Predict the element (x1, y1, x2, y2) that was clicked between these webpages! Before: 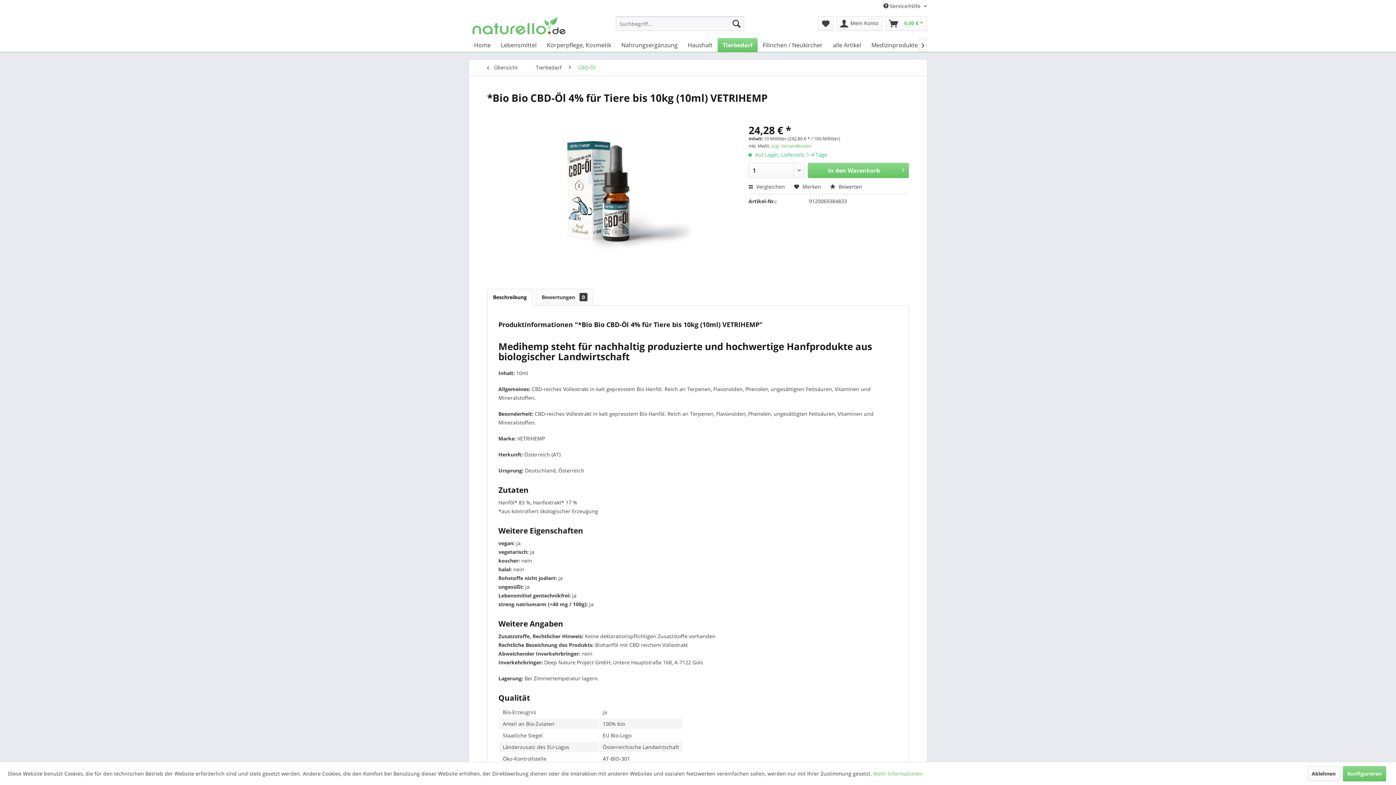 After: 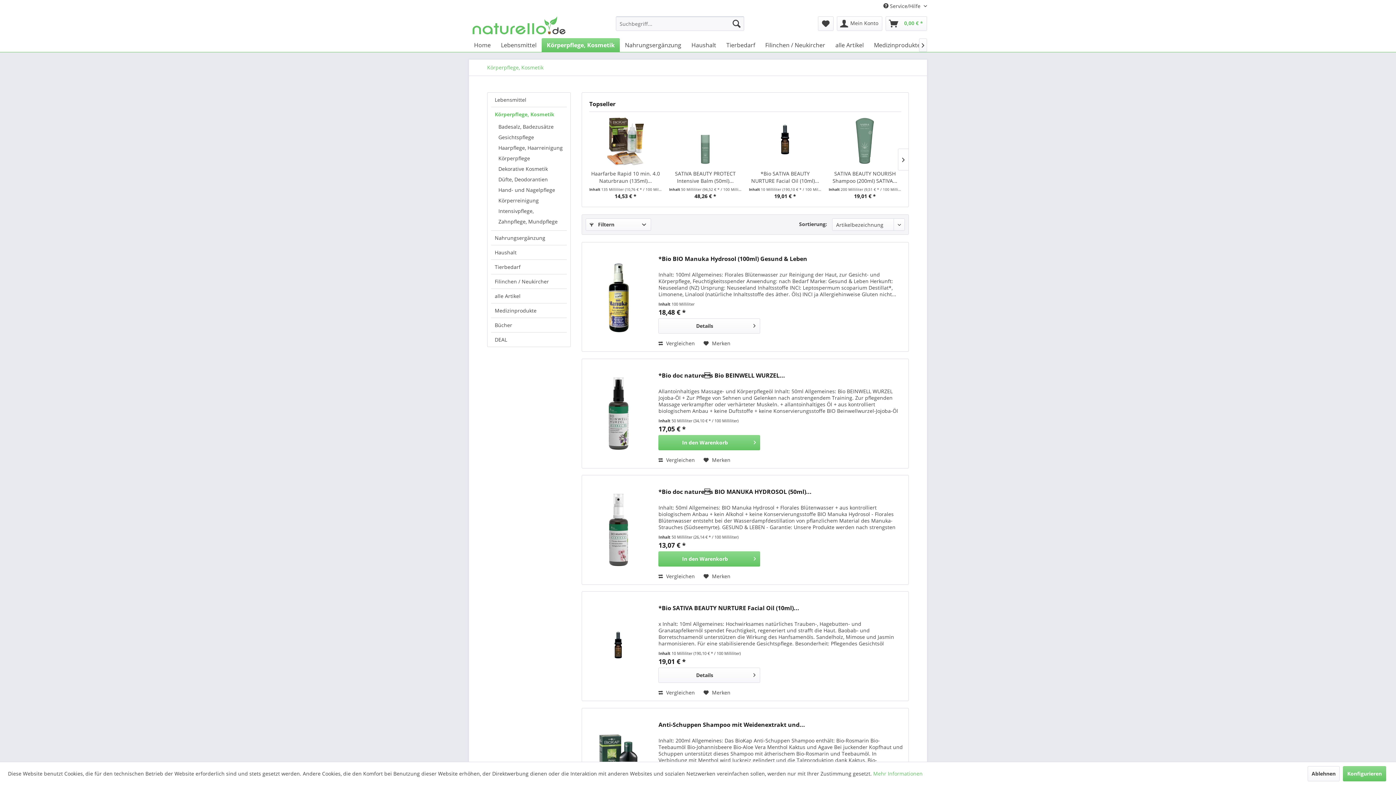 Action: bbox: (541, 38, 616, 52) label: Körperpflege, Kosmetik